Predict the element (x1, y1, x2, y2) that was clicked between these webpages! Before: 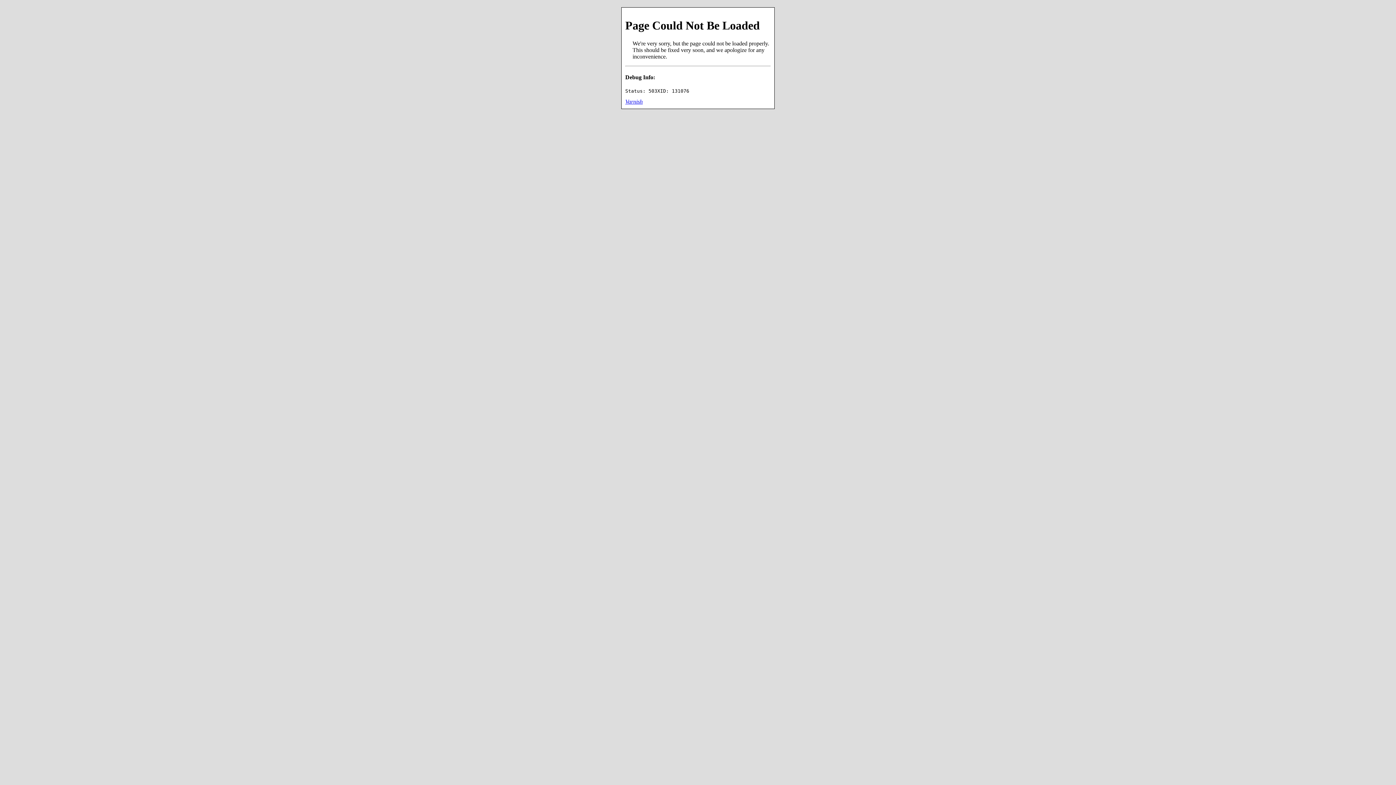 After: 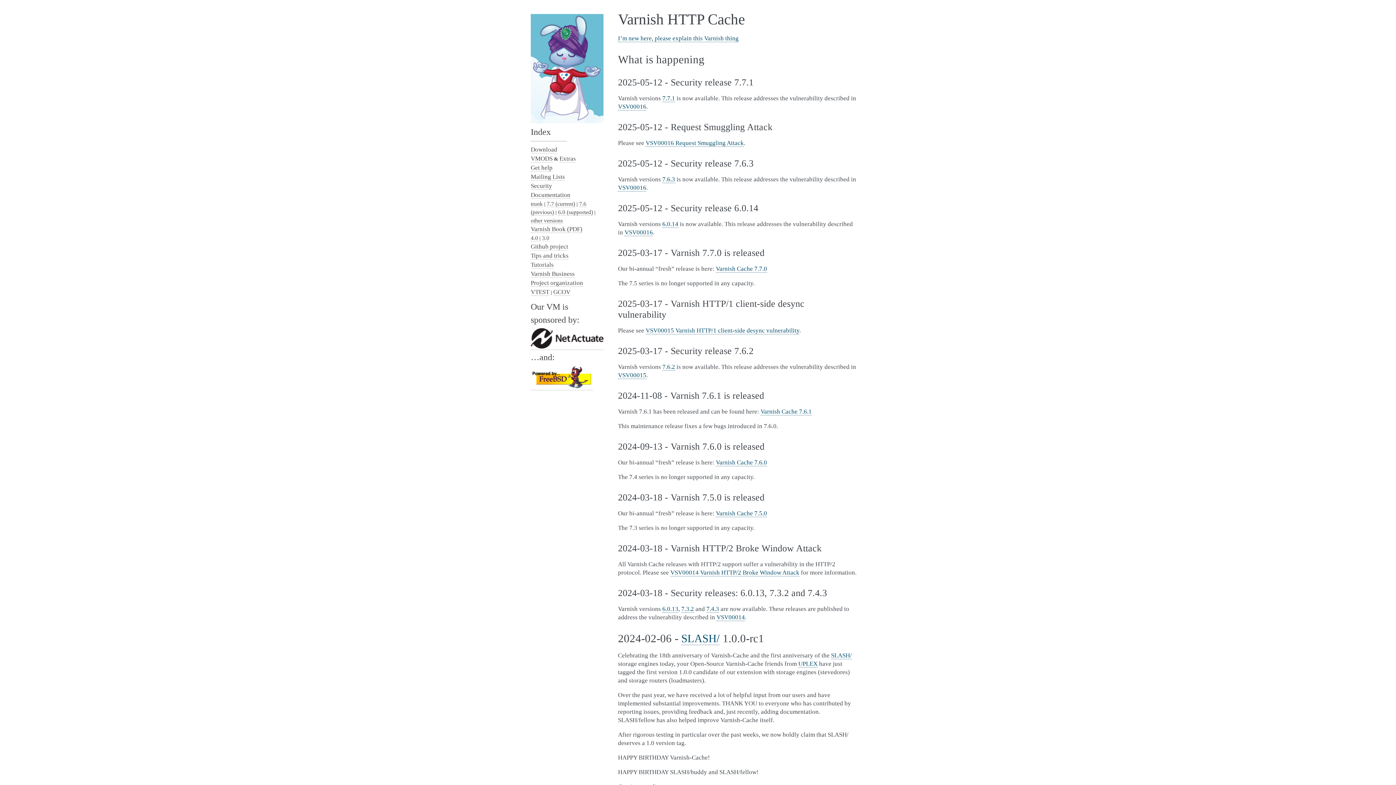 Action: label: Varnish bbox: (625, 98, 642, 104)